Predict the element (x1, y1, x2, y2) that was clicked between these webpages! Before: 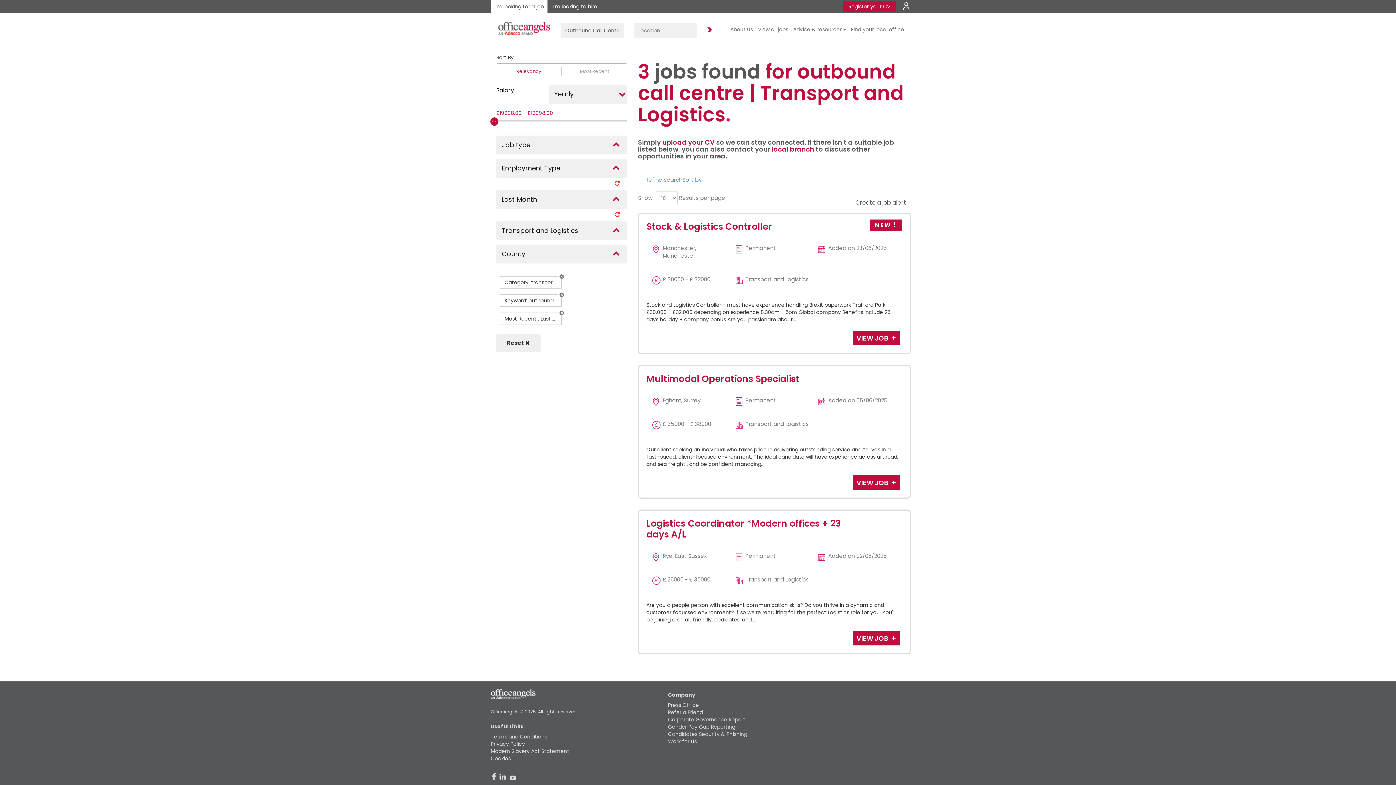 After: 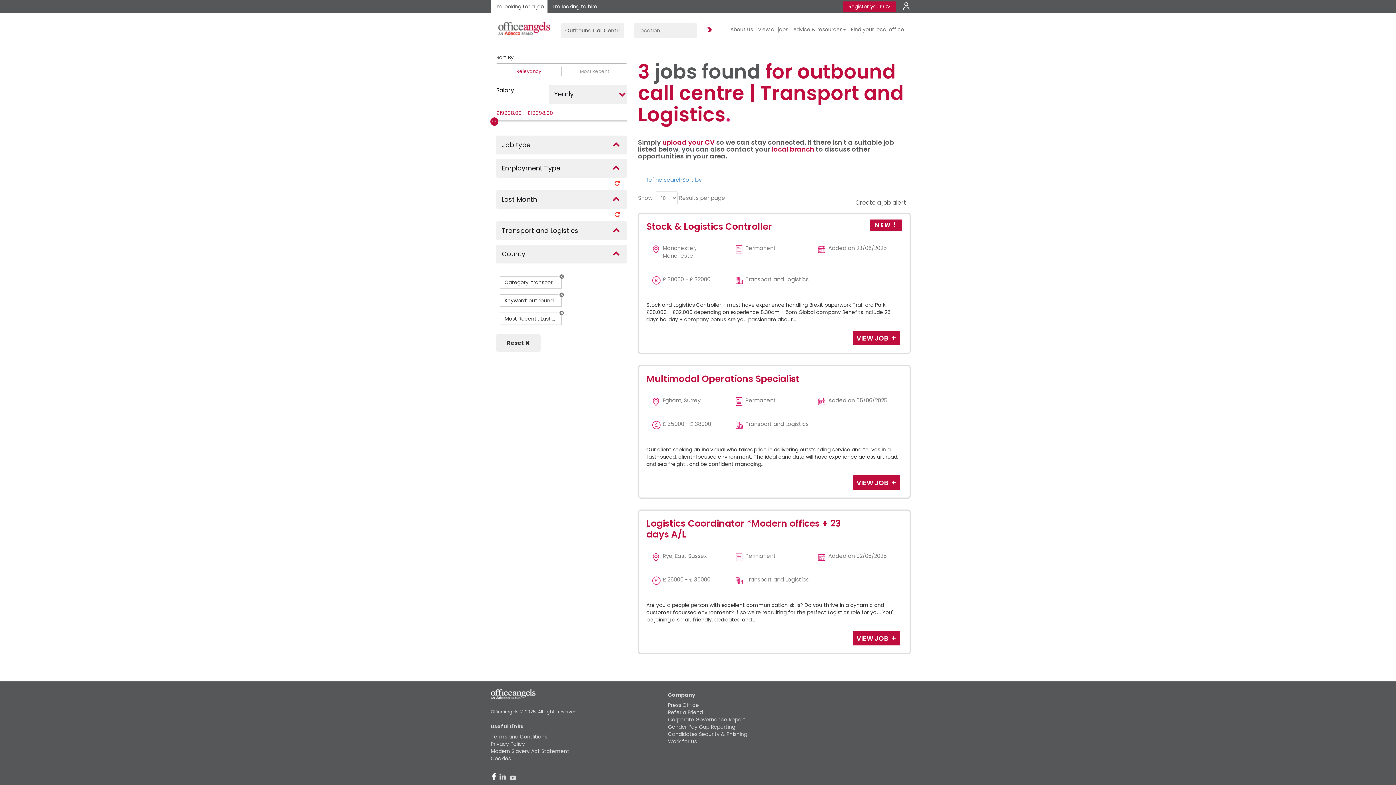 Action: bbox: (492, 773, 496, 781)